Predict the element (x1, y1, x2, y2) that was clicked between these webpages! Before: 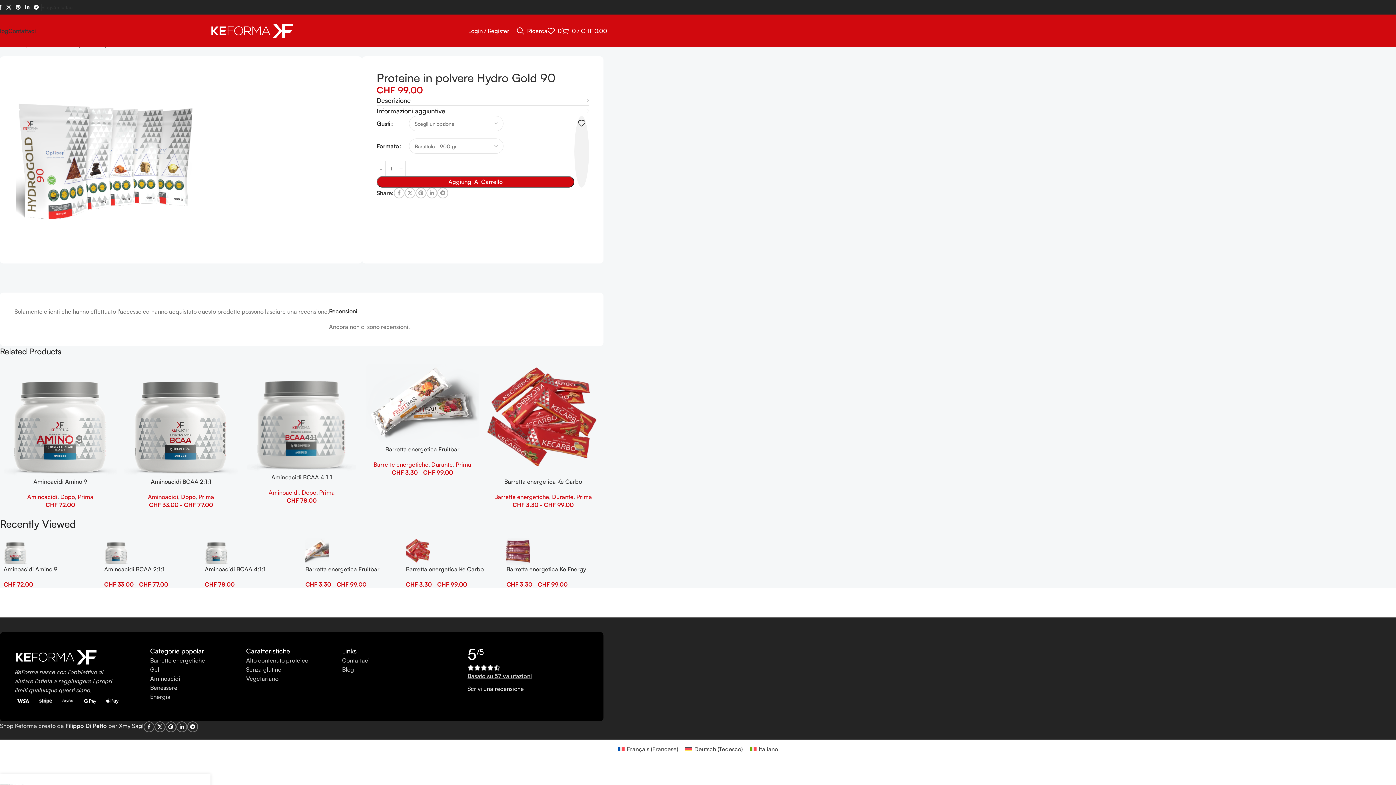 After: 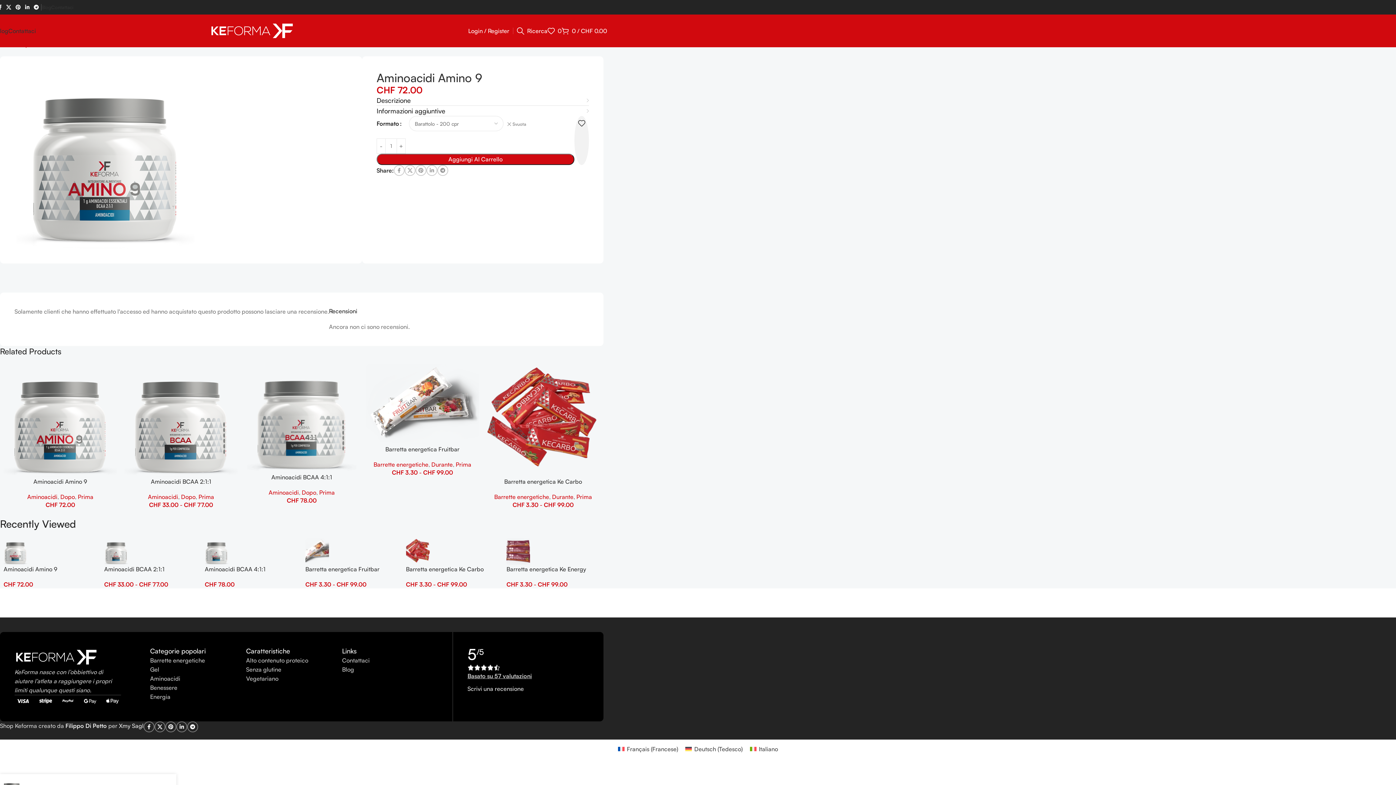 Action: label: Aminoacidi Amino 9 bbox: (33, 478, 87, 485)